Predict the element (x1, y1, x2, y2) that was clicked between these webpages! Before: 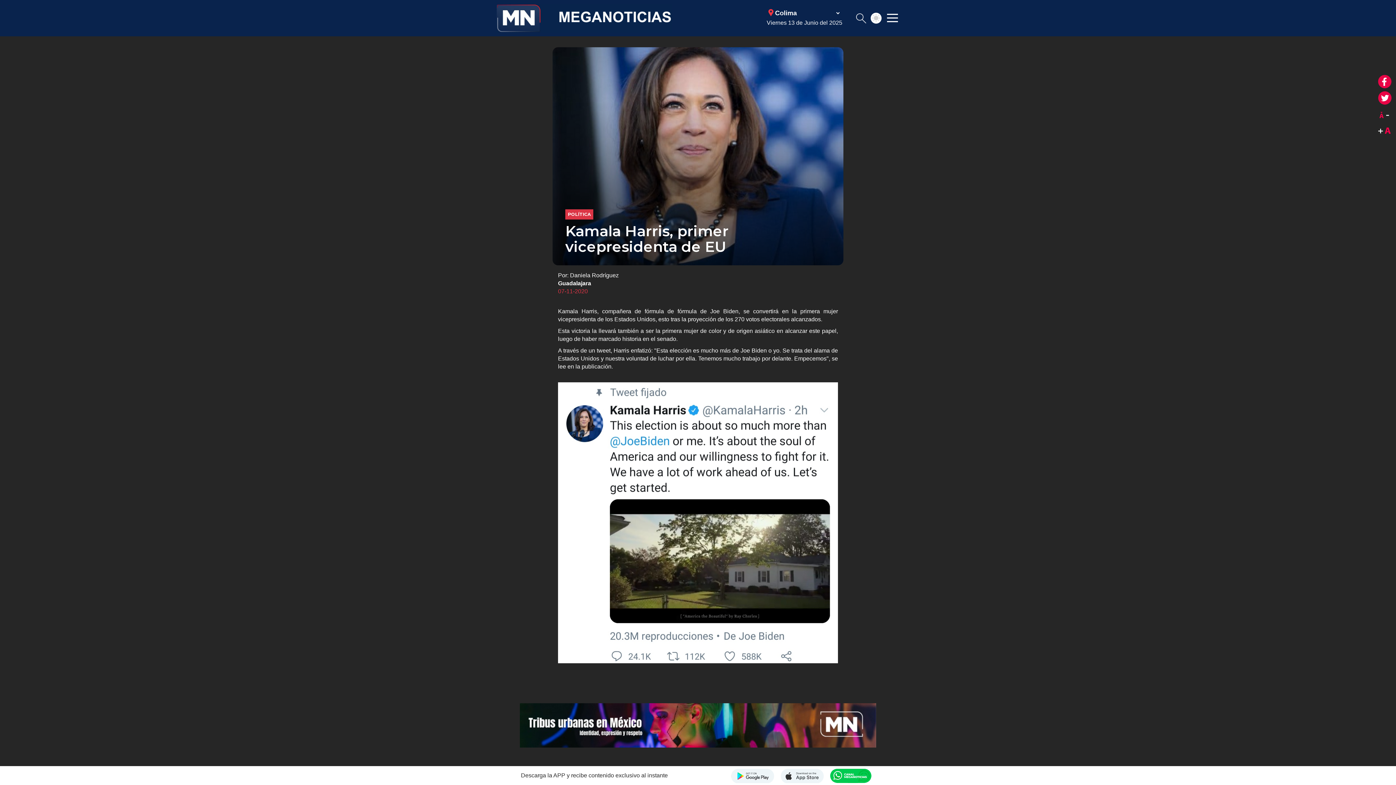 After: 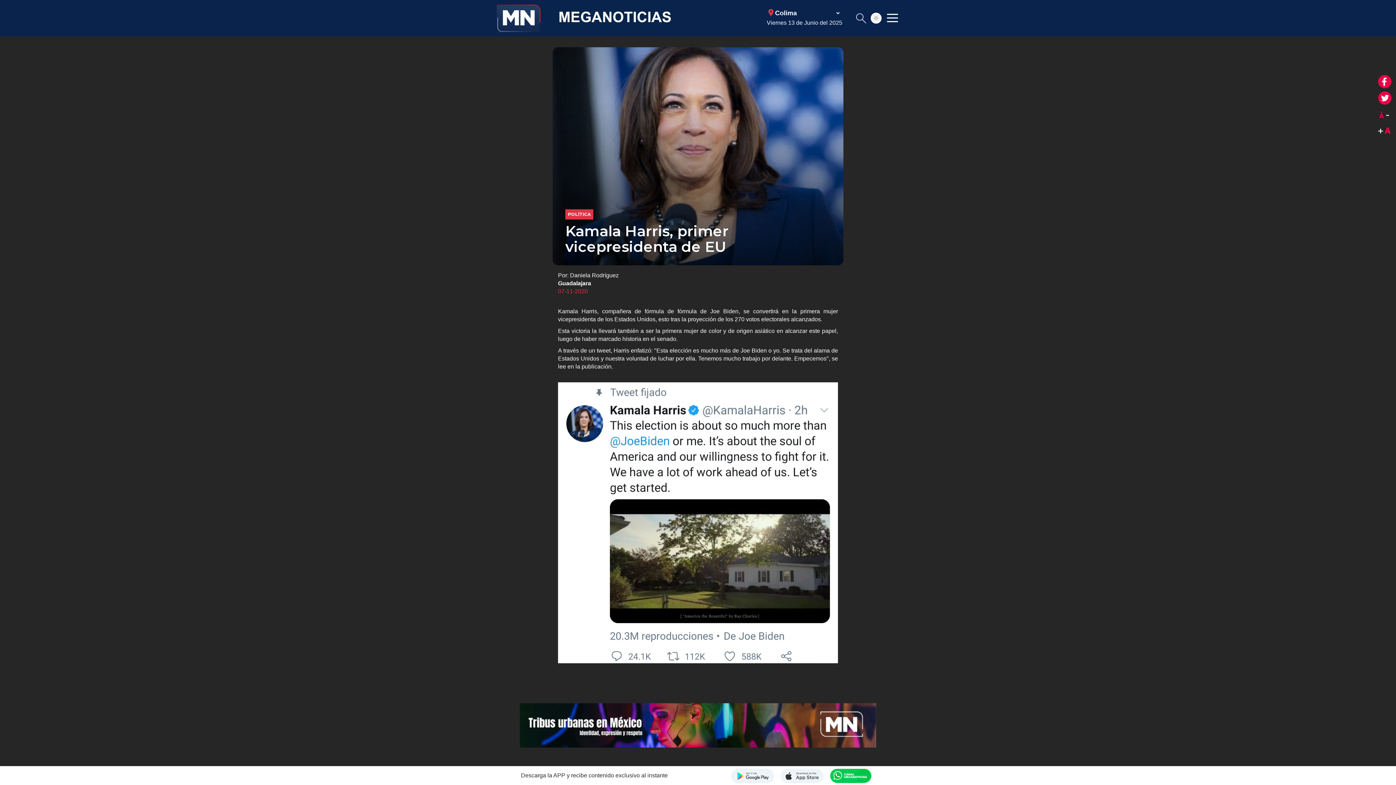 Action: label: Meganotcias - Disponible en App Store bbox: (779, 768, 824, 783)